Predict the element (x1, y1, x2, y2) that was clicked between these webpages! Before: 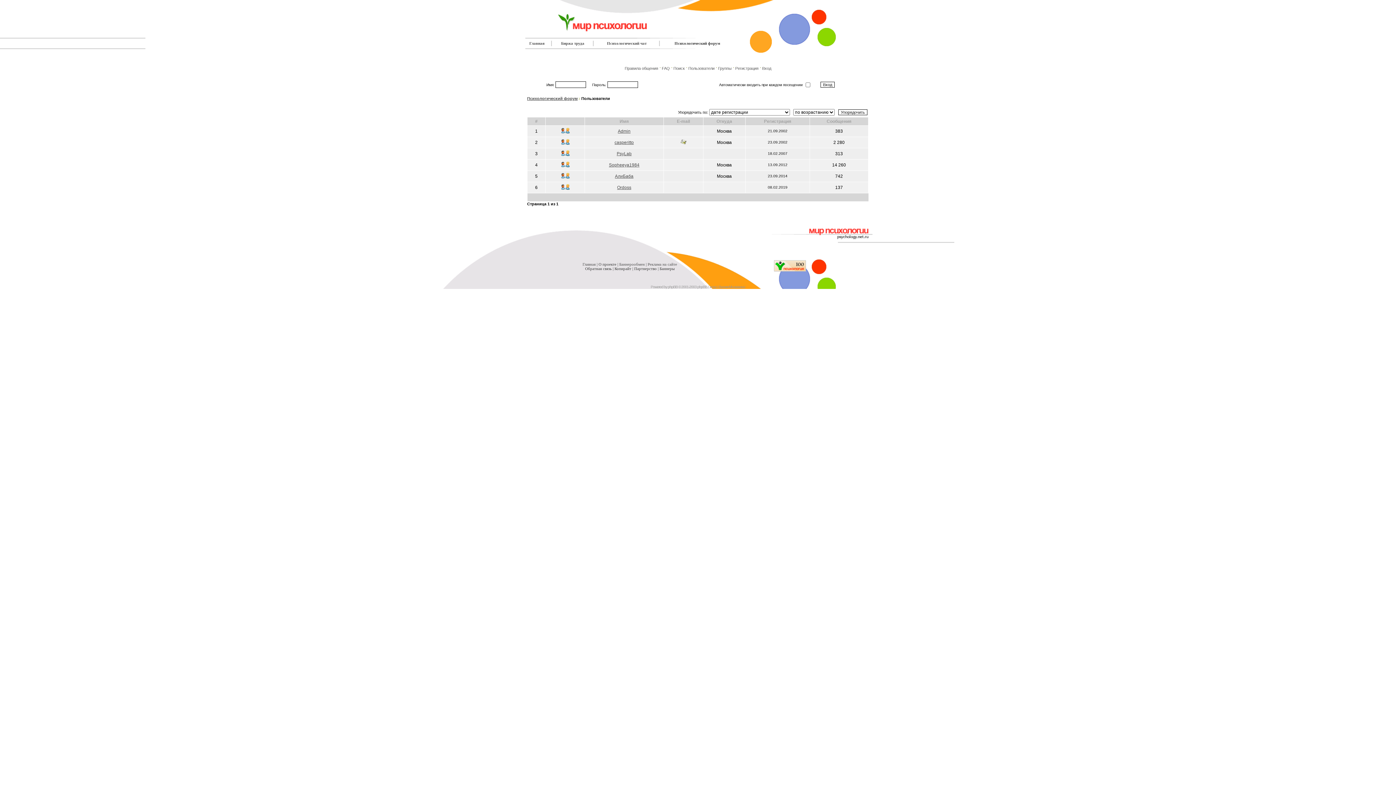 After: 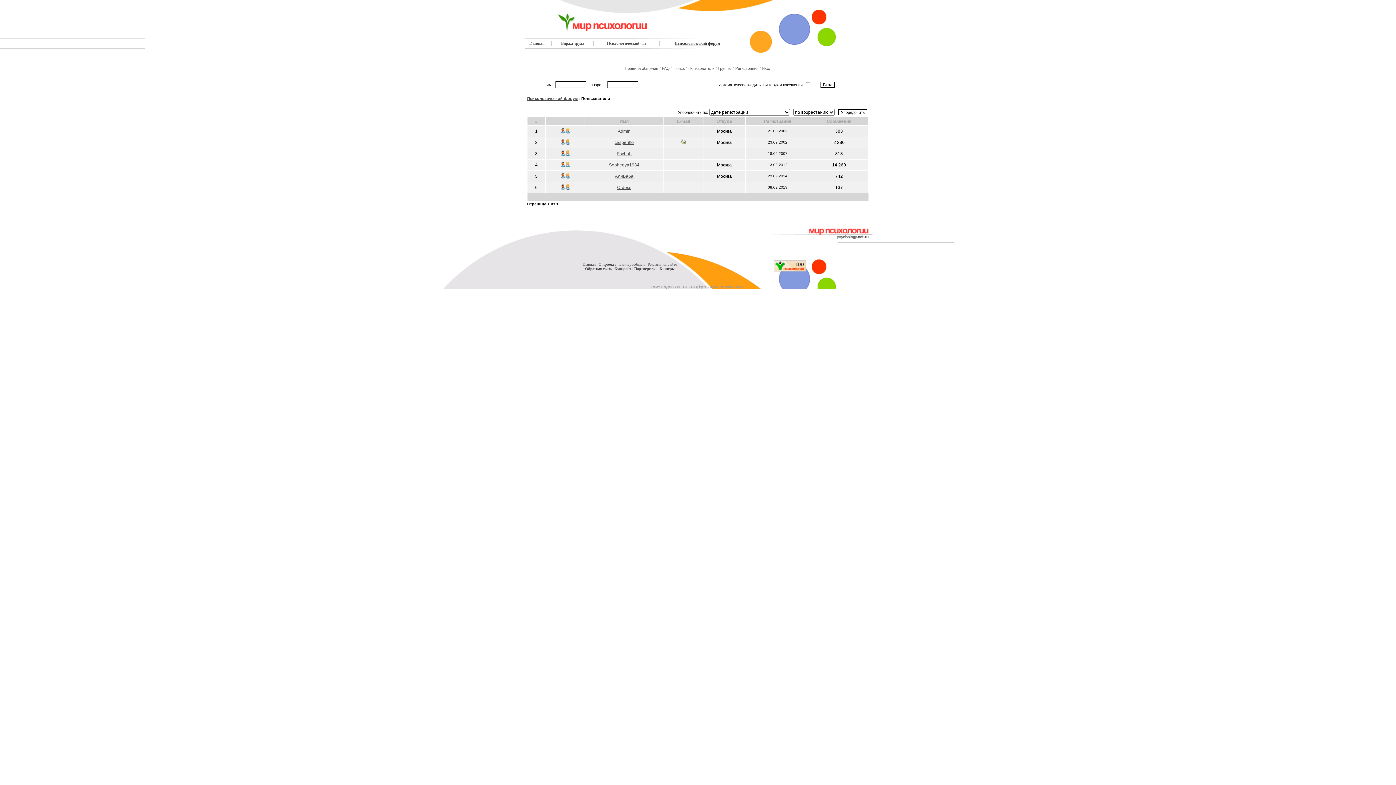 Action: label: Психологический форум bbox: (674, 41, 720, 45)